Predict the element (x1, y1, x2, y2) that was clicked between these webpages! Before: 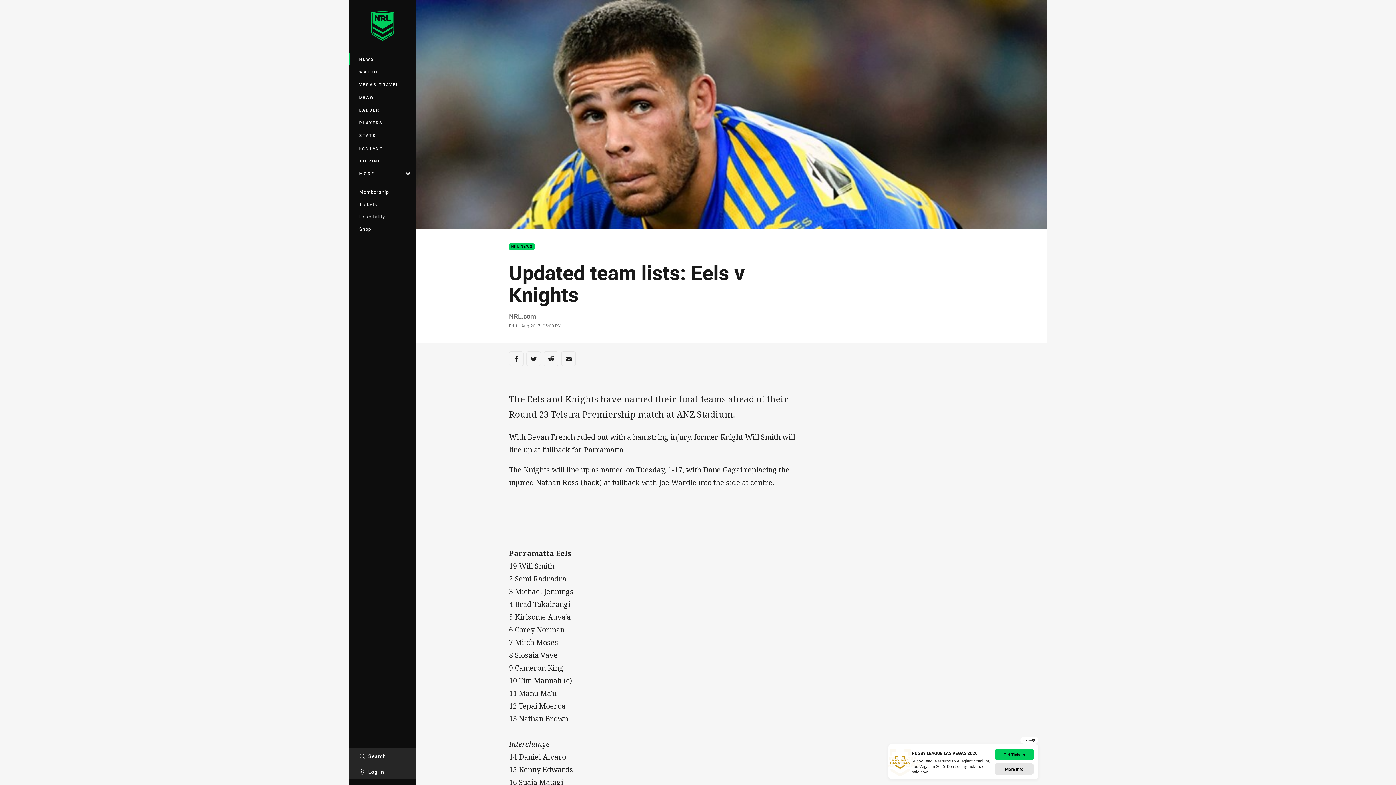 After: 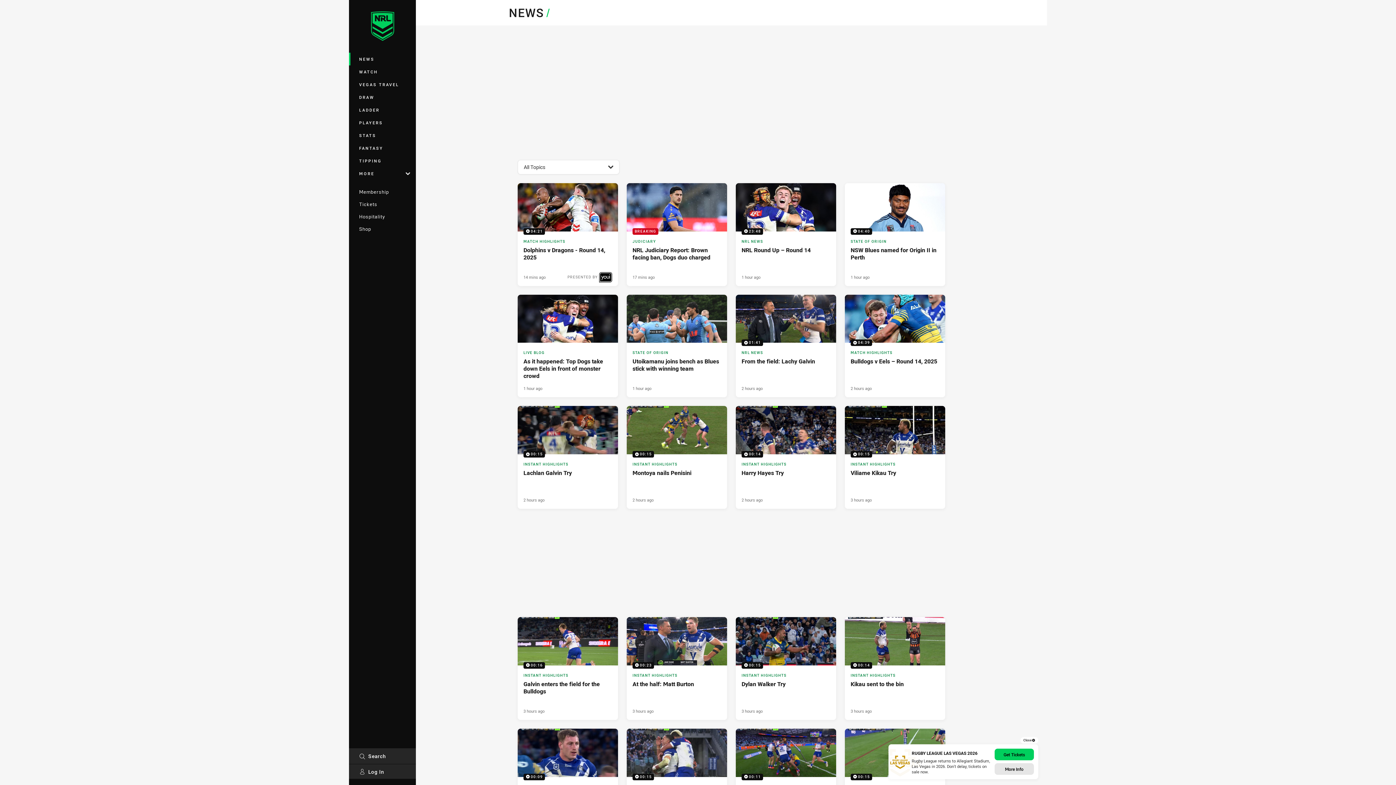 Action: bbox: (349, 52, 416, 65) label: NEWS